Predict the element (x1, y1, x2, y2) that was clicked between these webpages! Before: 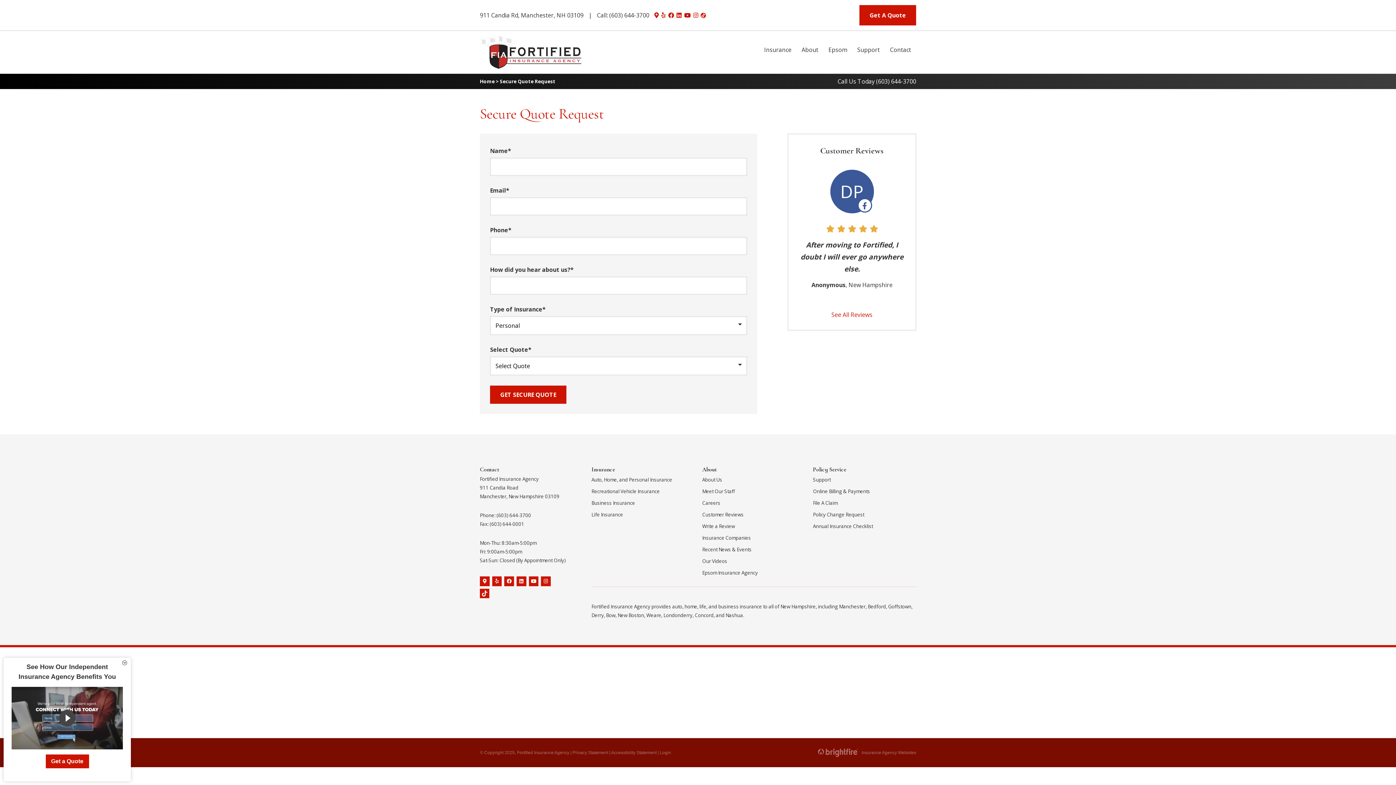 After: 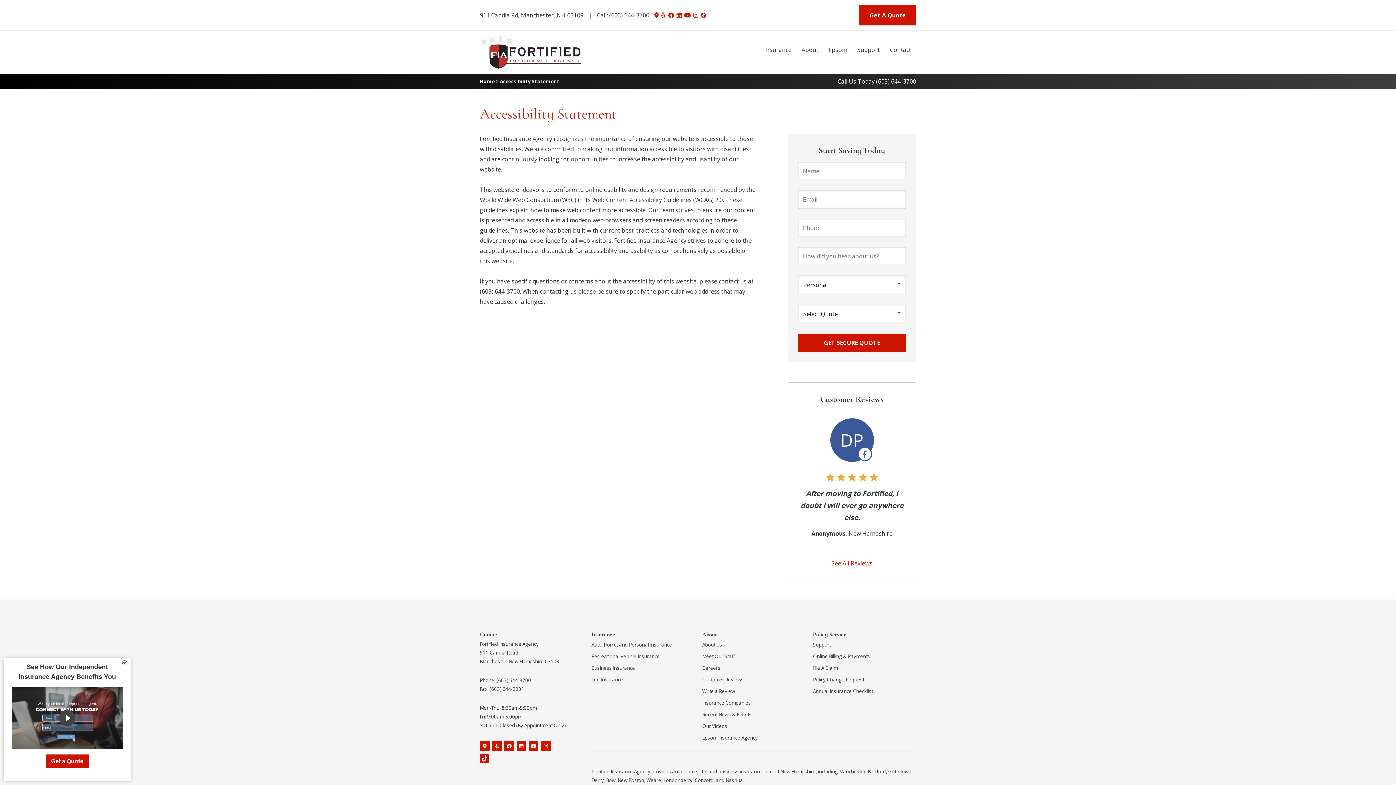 Action: bbox: (611, 750, 656, 755) label: Accessibility Statement